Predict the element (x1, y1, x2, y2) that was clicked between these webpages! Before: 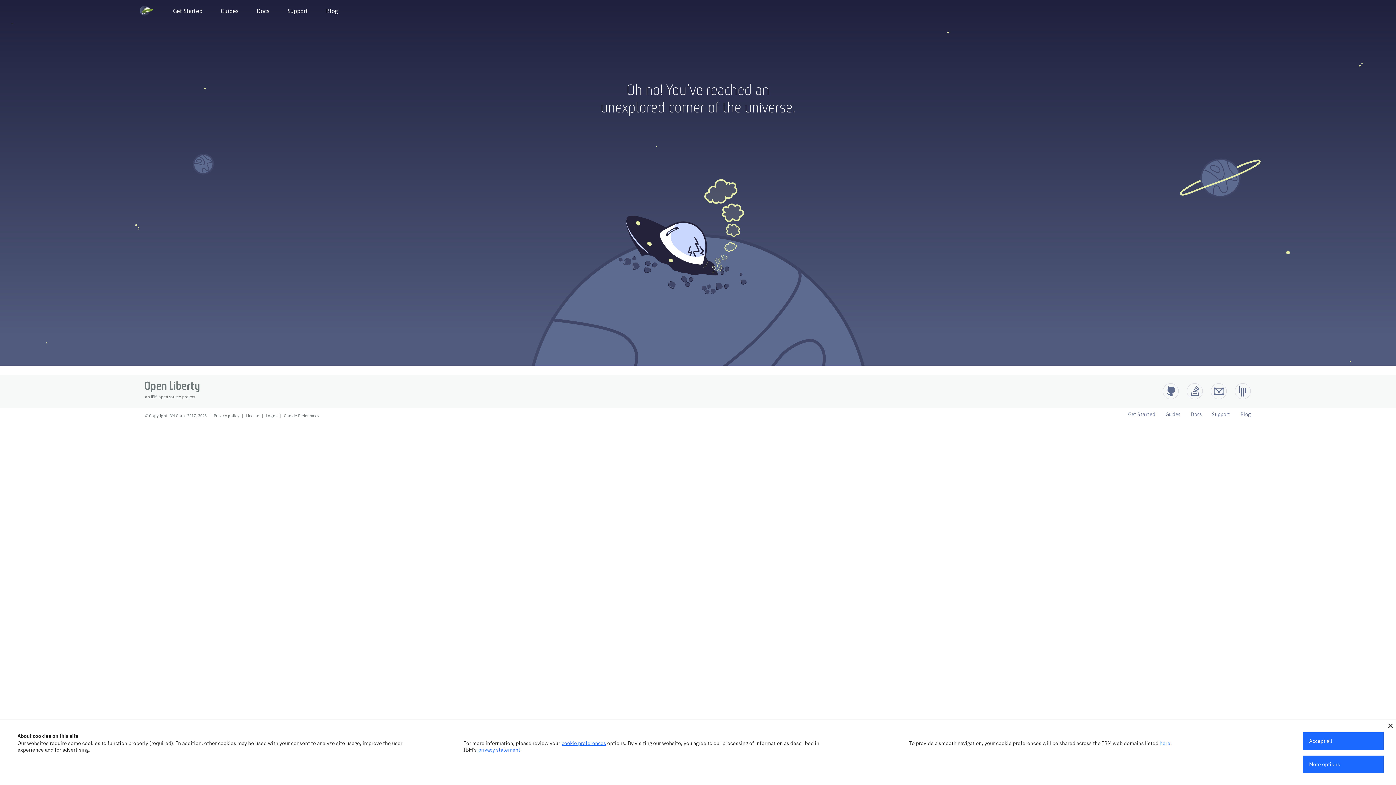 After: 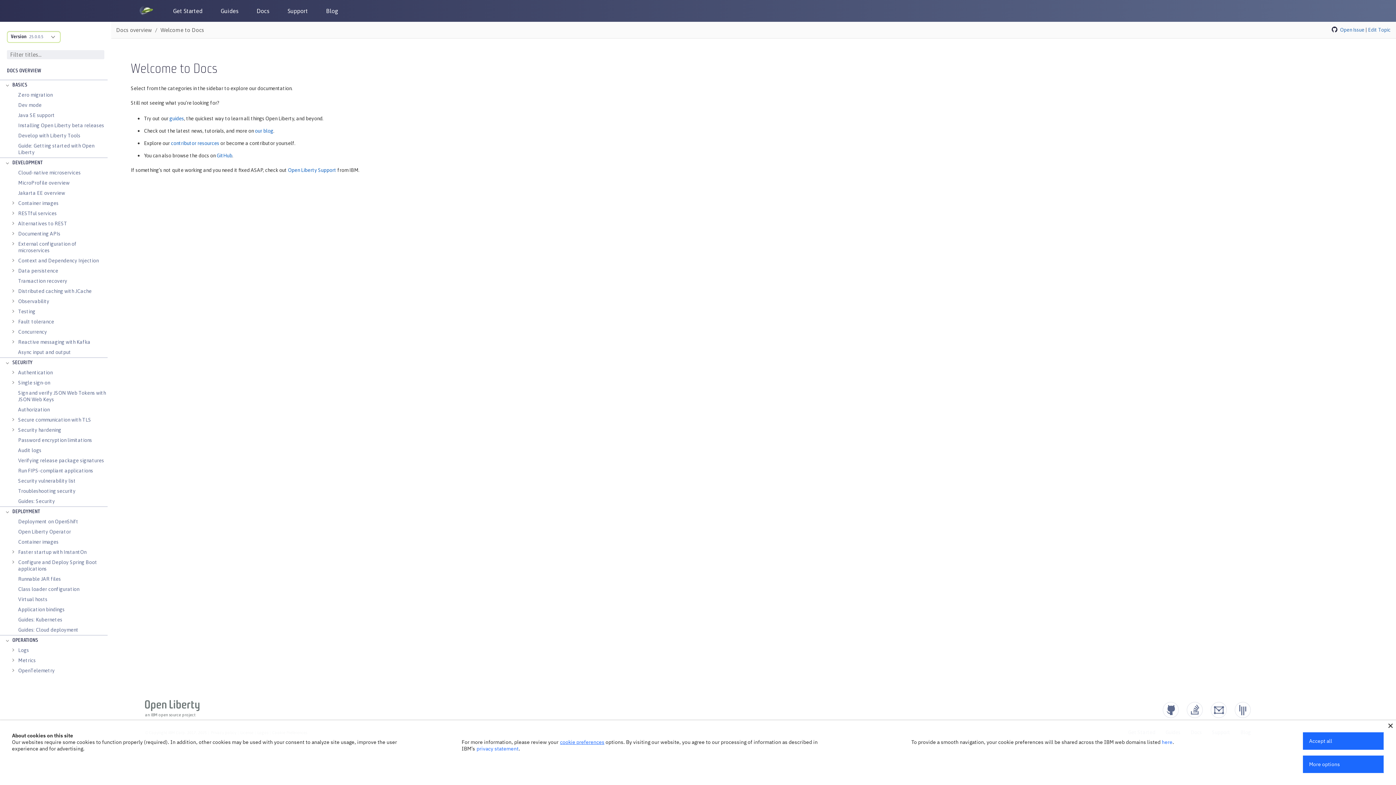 Action: bbox: (1190, 410, 1202, 418) label: Open Liberty Docs